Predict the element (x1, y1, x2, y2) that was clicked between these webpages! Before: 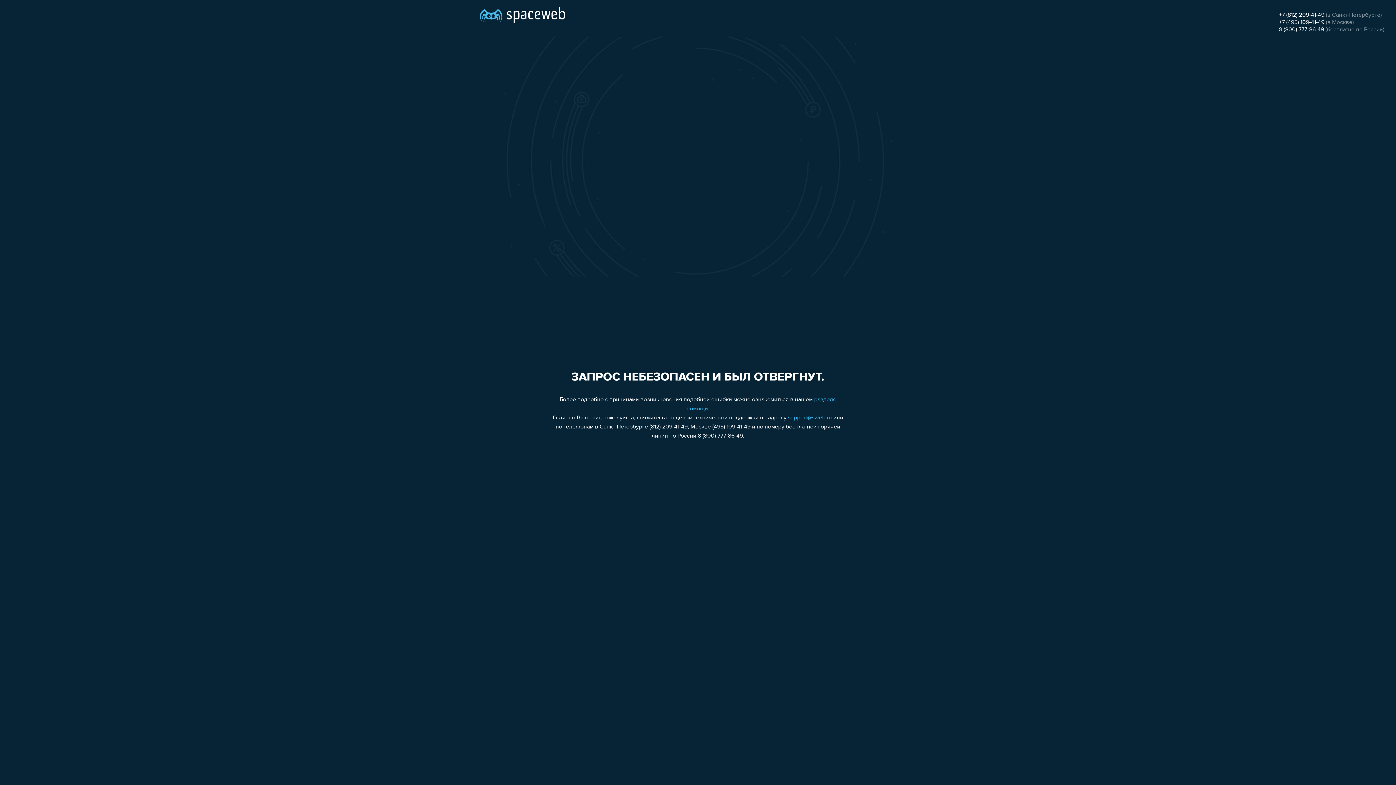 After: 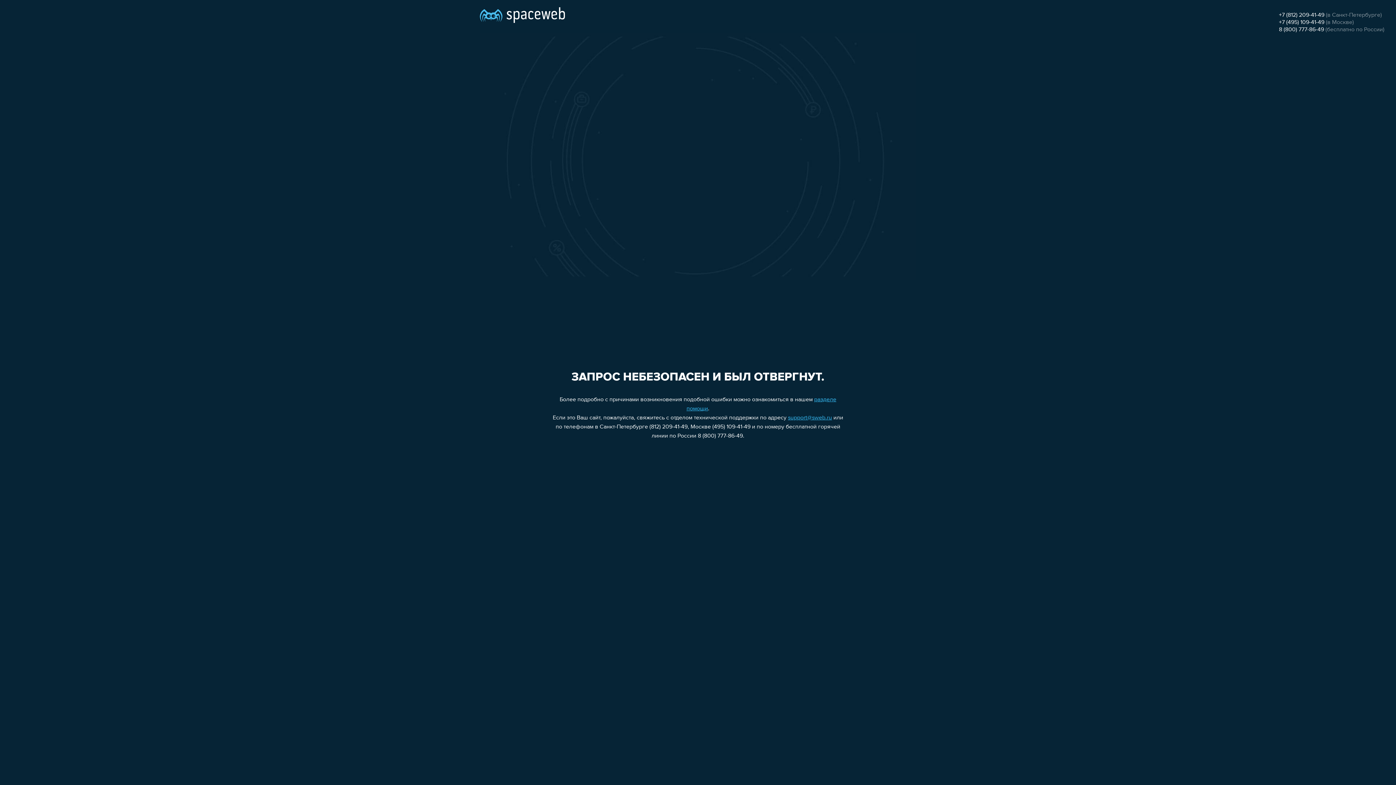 Action: bbox: (1279, 12, 1324, 18) label: +7 (812) 209-41-49